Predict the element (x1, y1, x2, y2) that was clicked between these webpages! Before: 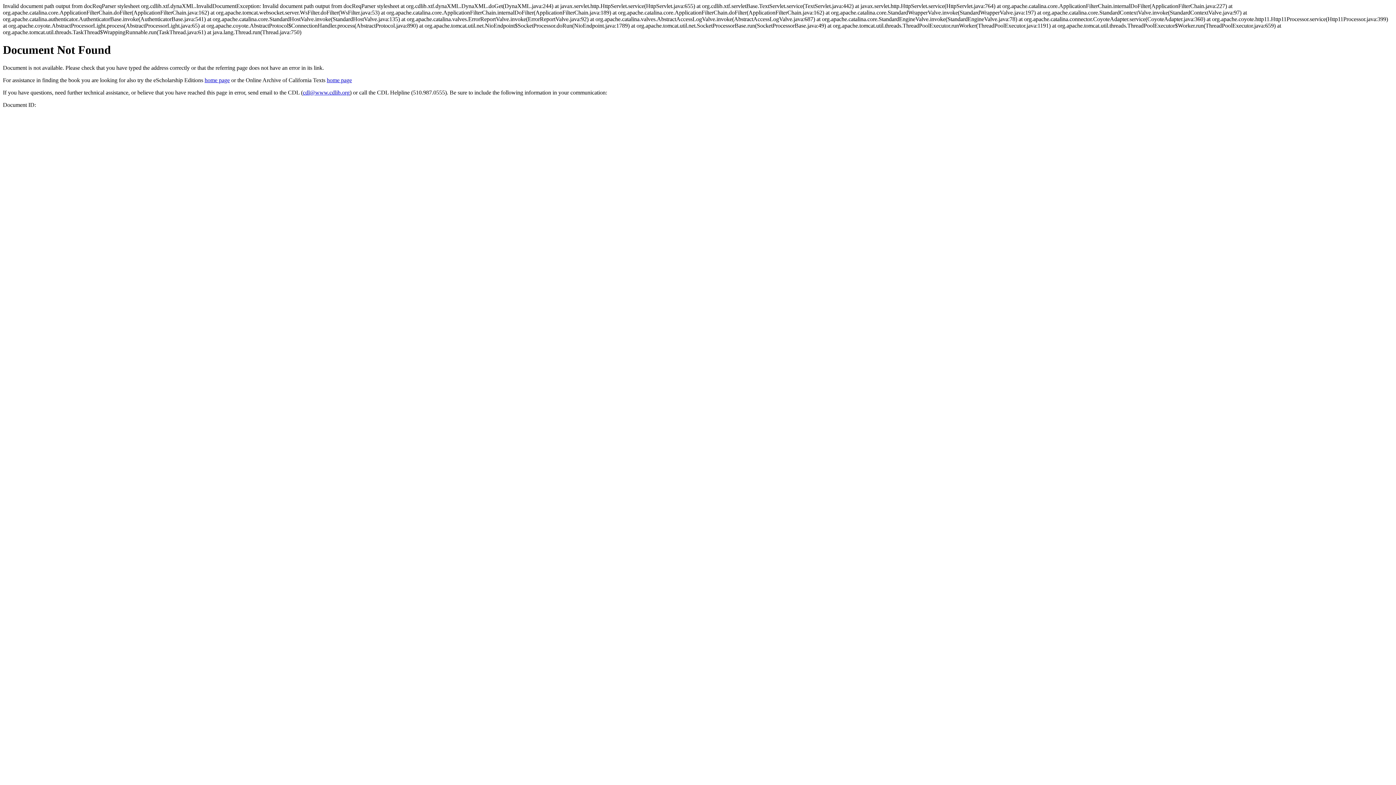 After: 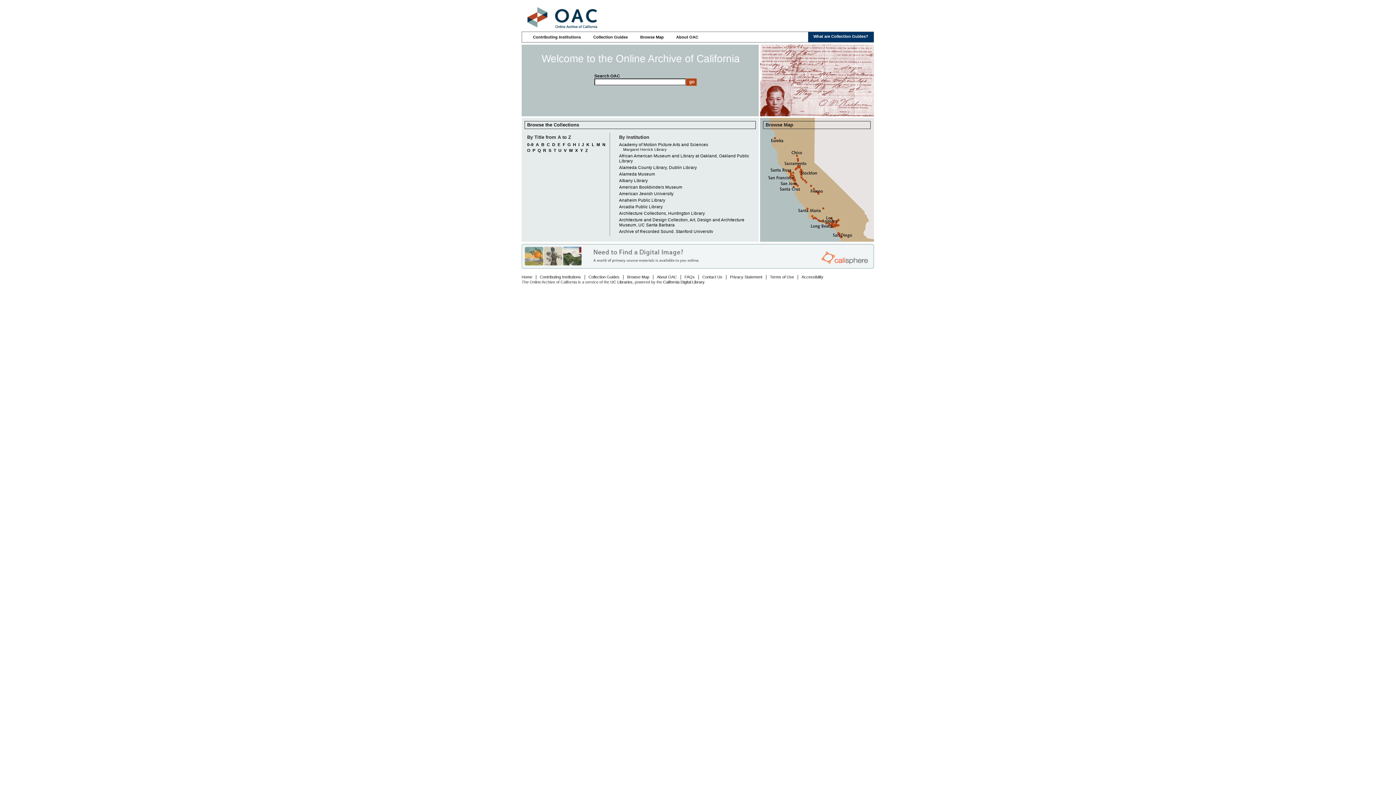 Action: label: home page bbox: (326, 77, 352, 83)